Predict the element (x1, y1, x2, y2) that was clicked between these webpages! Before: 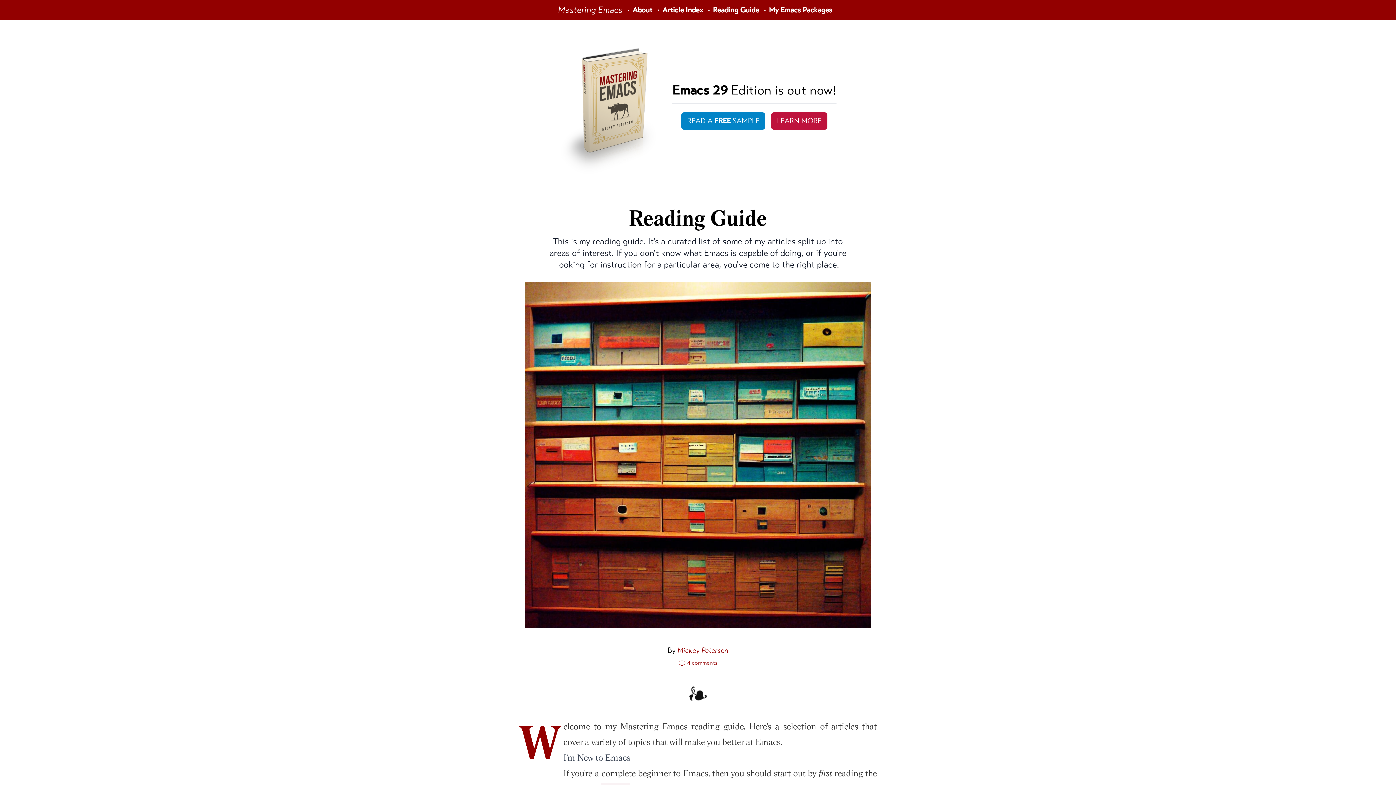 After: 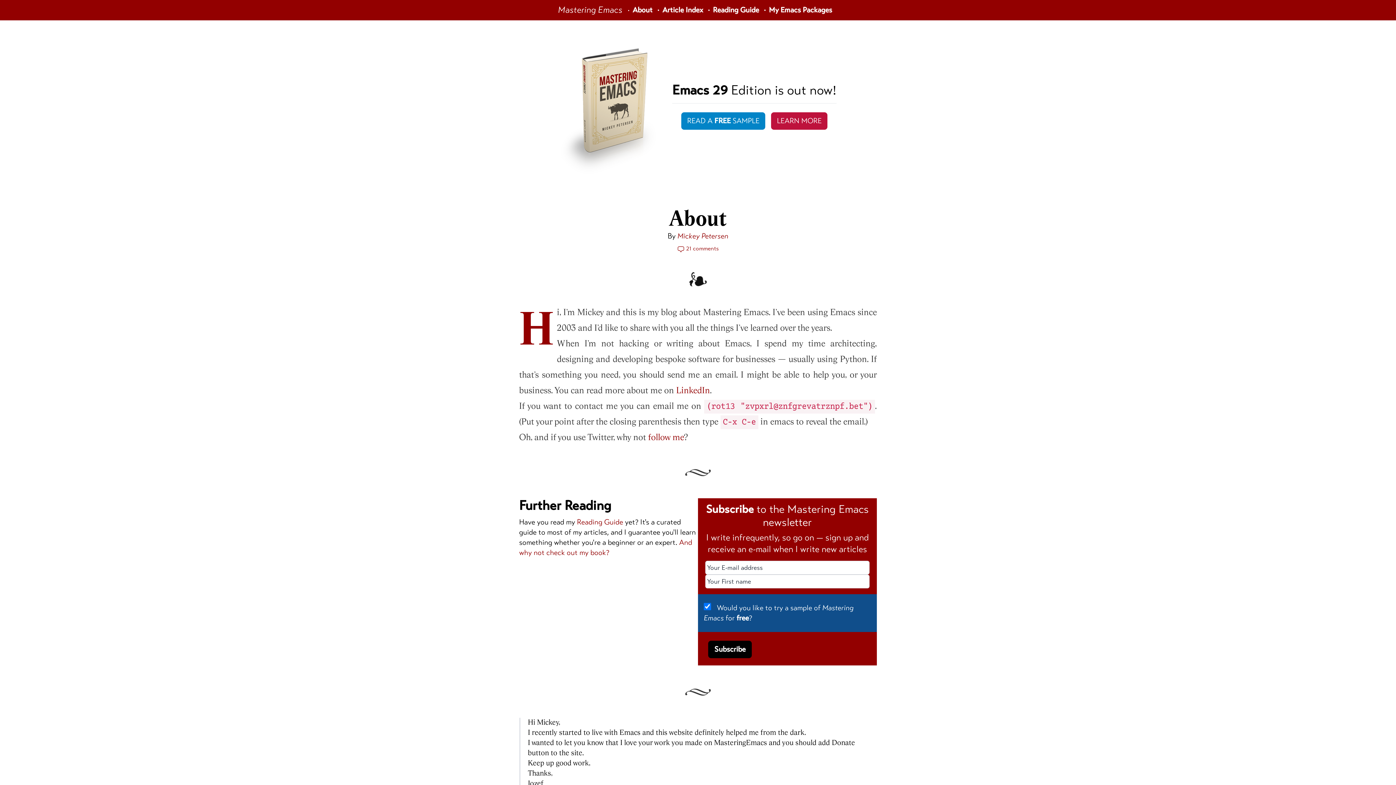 Action: label: About bbox: (632, 5, 662, 14)